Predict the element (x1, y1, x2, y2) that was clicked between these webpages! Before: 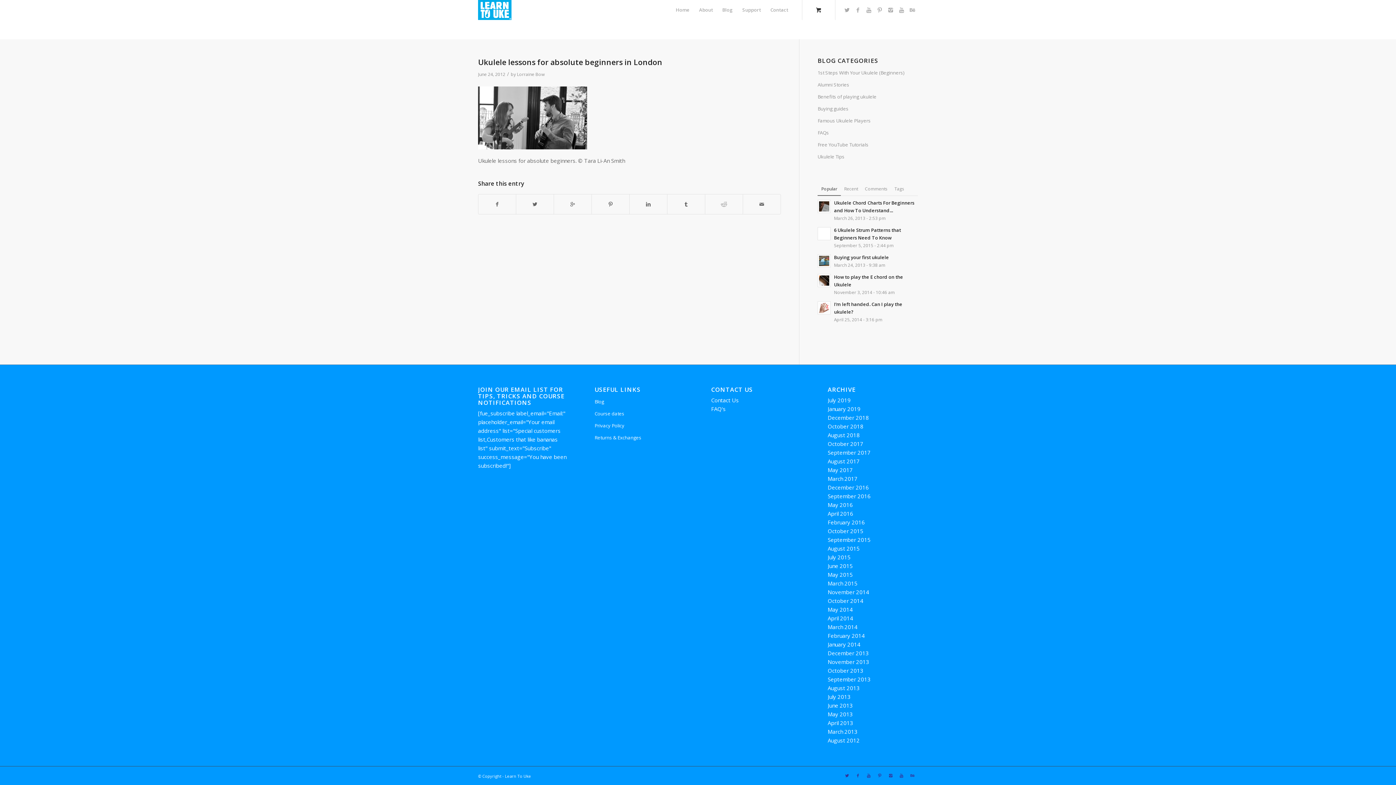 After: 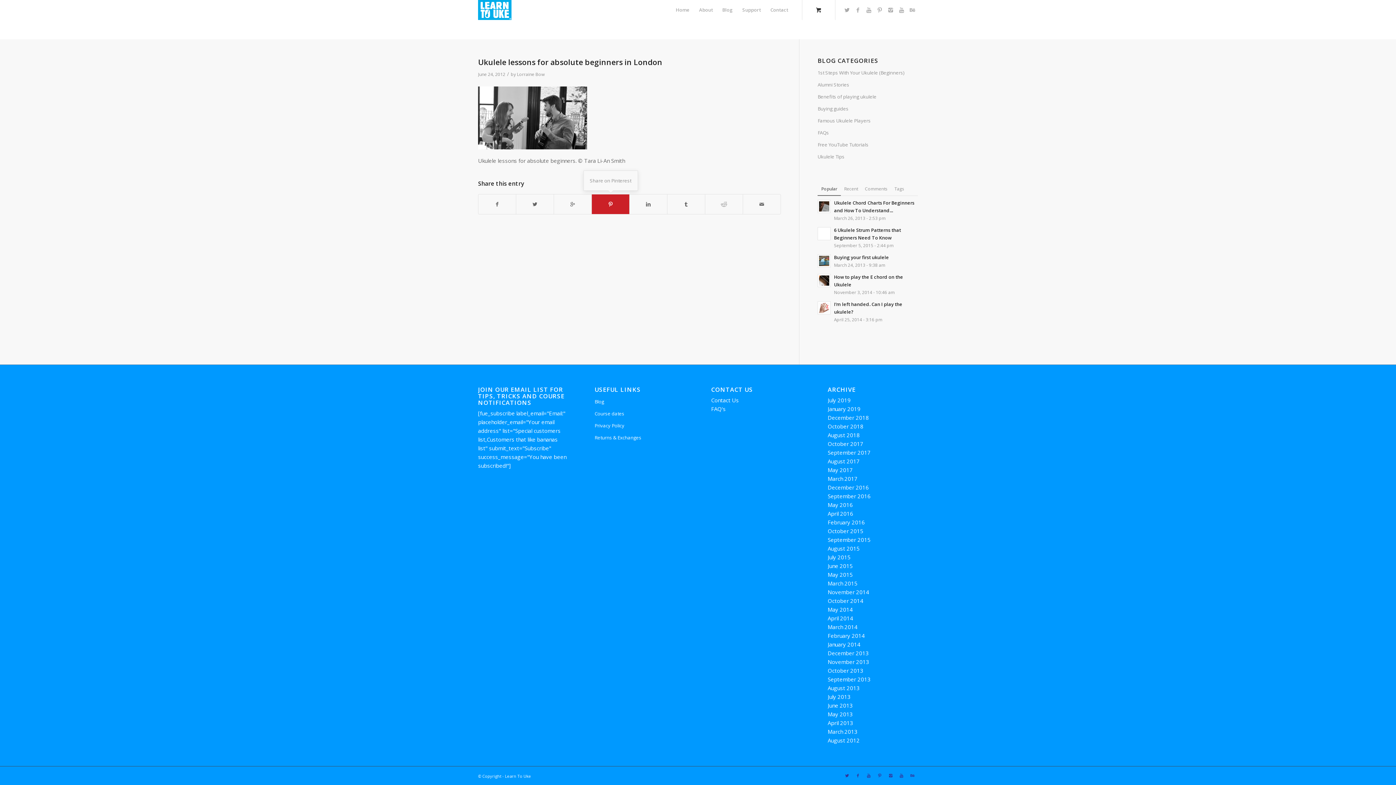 Action: bbox: (592, 194, 629, 214)